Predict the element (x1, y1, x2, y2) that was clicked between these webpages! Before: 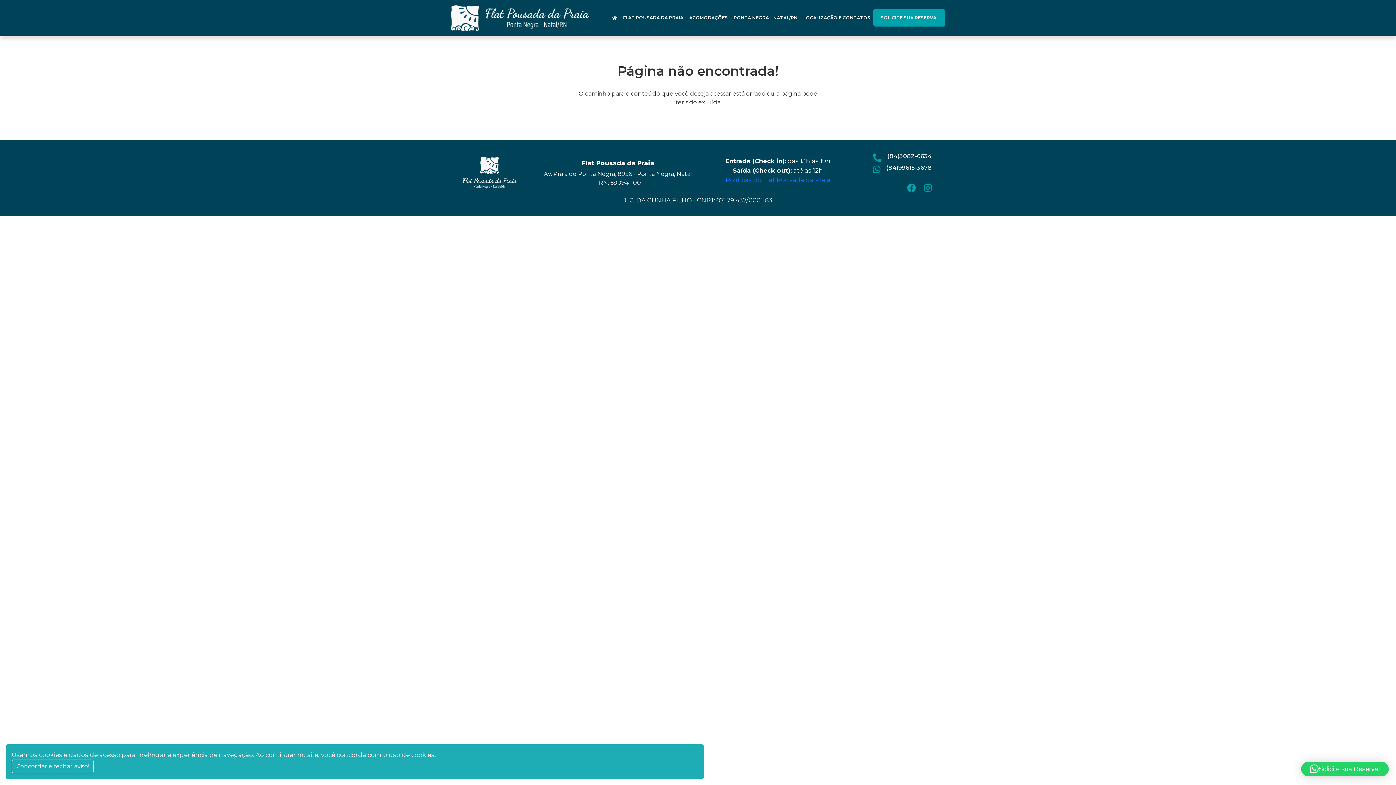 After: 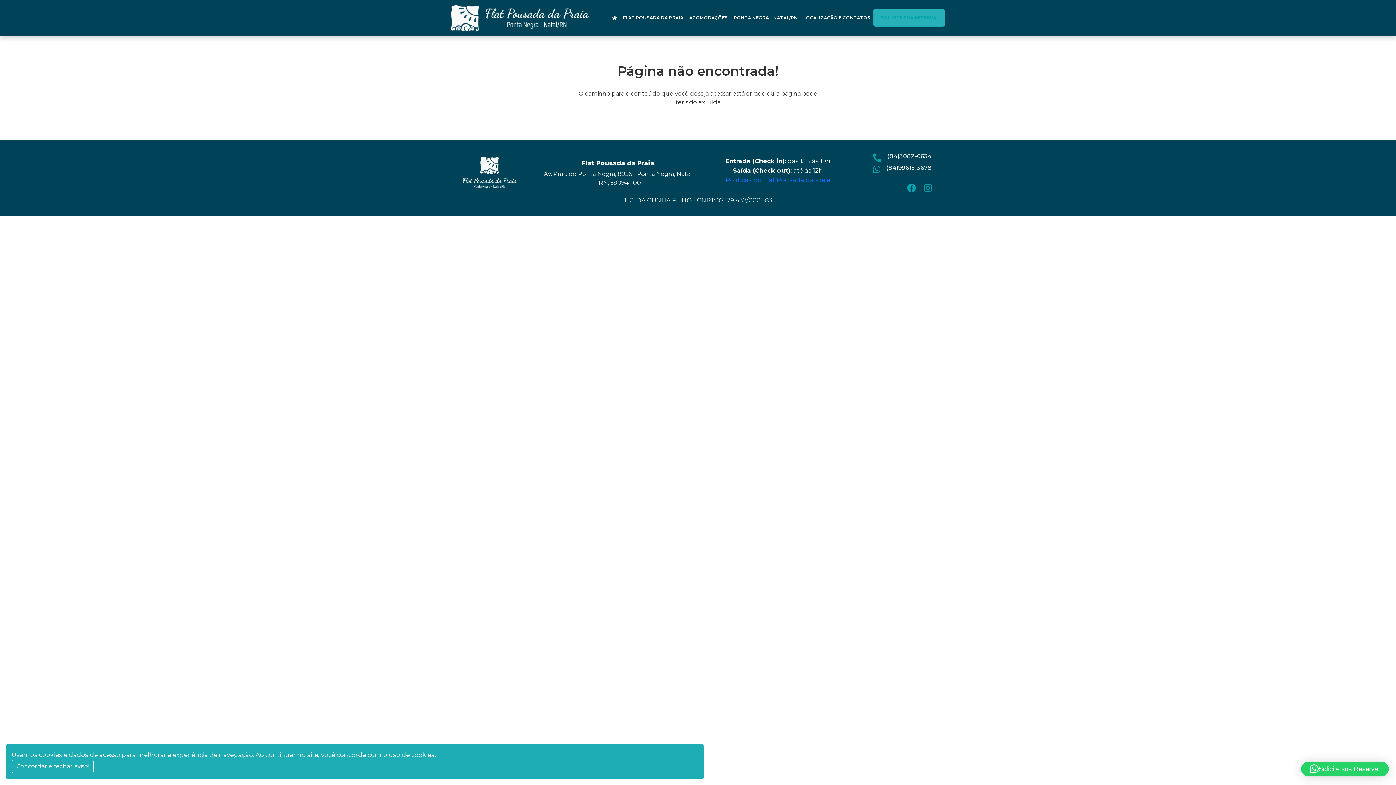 Action: label: SOLICITE SUA RESERVA! bbox: (878, 11, 940, 24)